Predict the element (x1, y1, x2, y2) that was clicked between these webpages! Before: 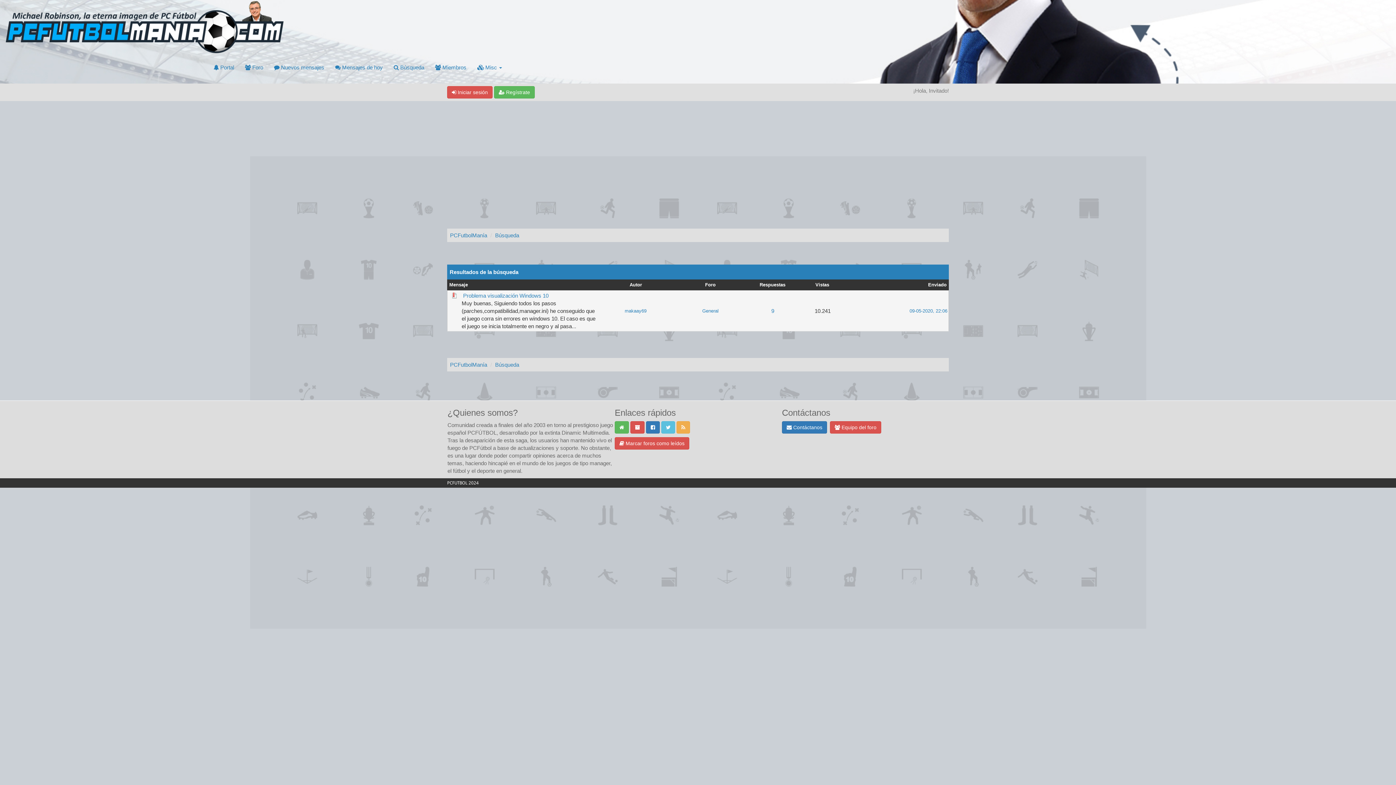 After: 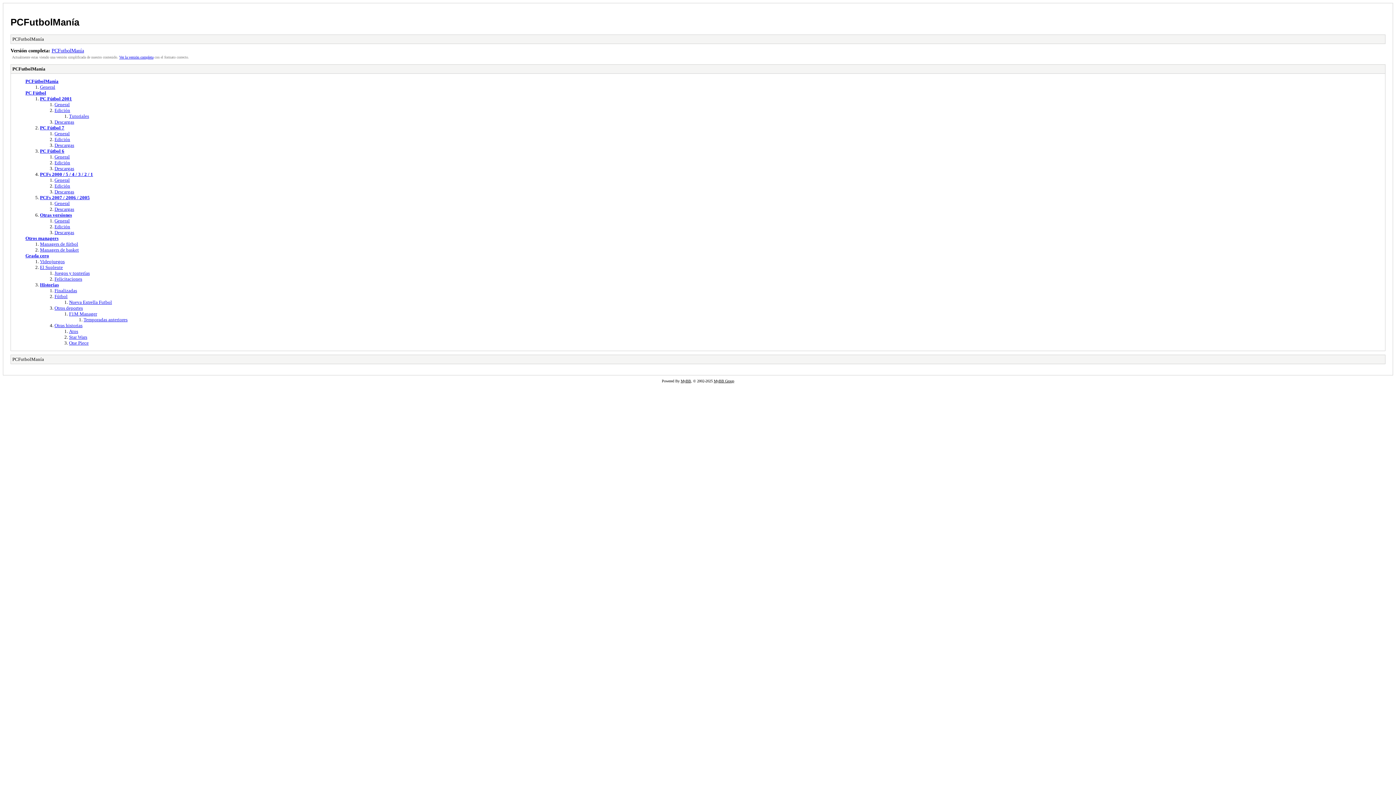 Action: bbox: (630, 421, 644, 433)